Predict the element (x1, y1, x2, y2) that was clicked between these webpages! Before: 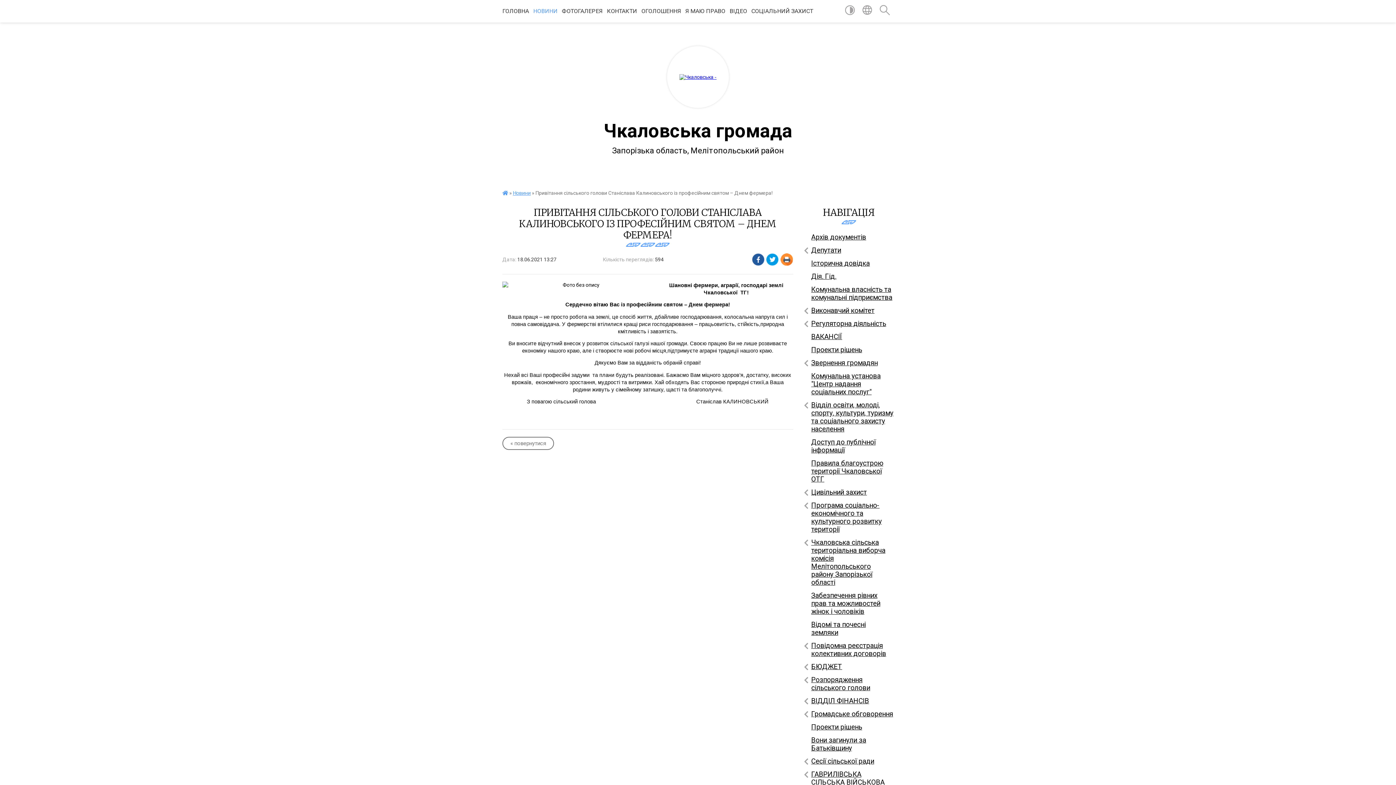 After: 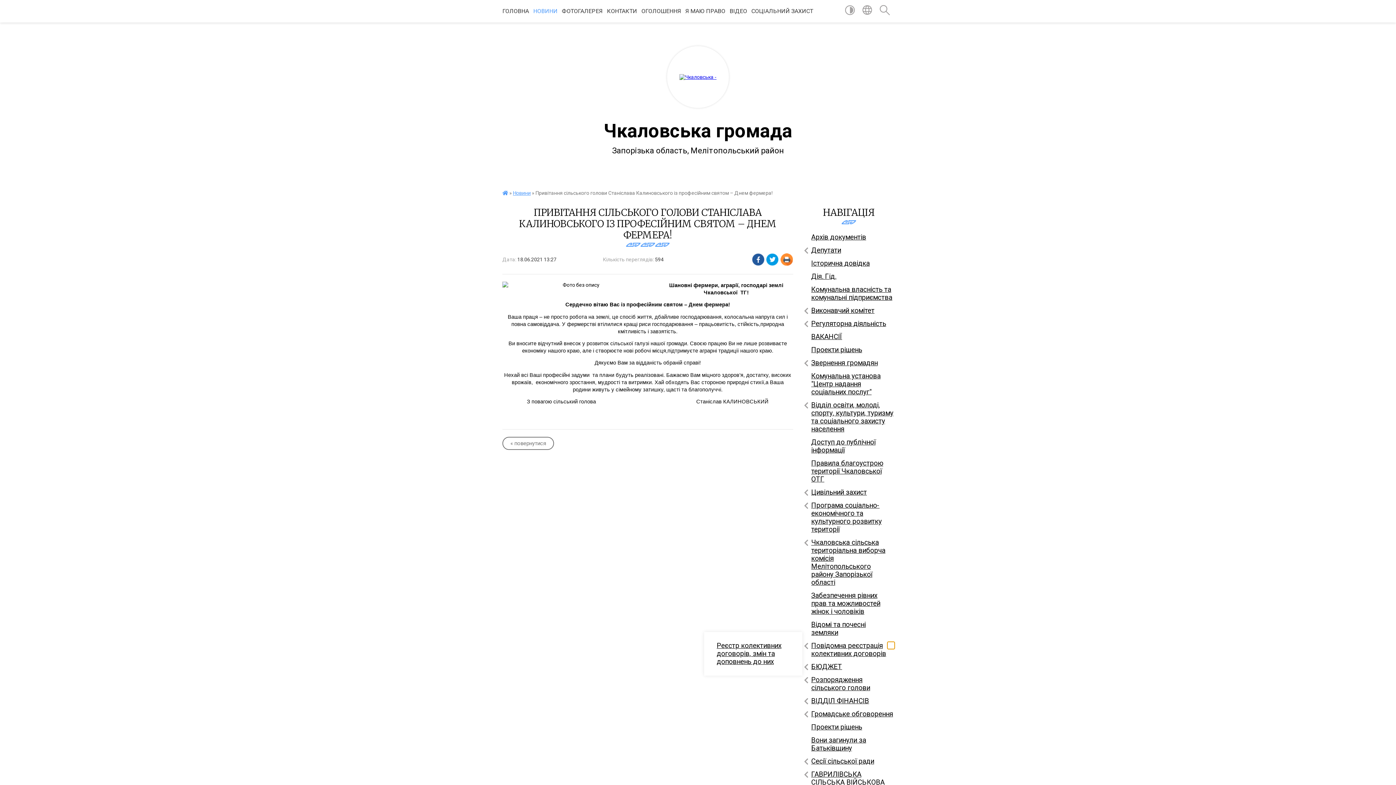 Action: bbox: (887, 642, 894, 649) label: Показати підменю